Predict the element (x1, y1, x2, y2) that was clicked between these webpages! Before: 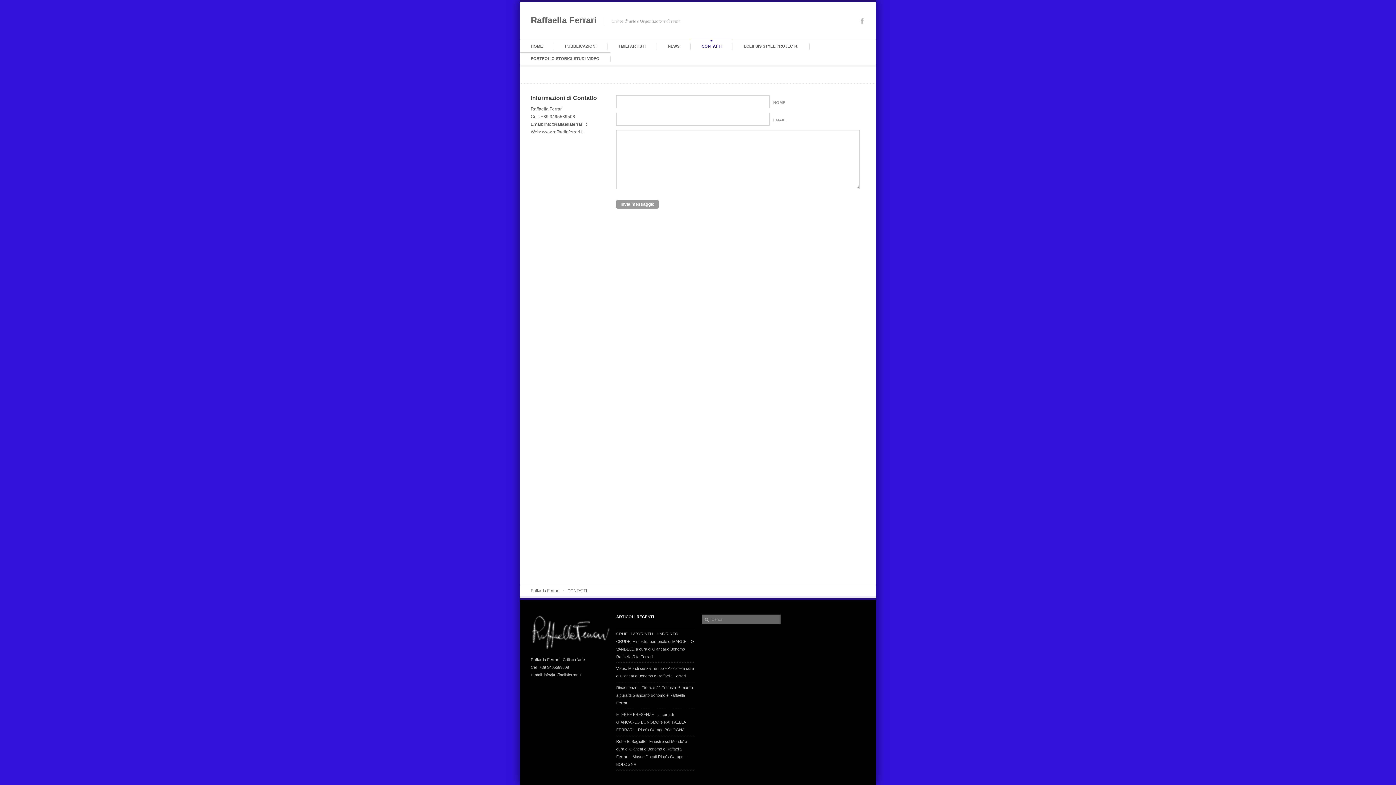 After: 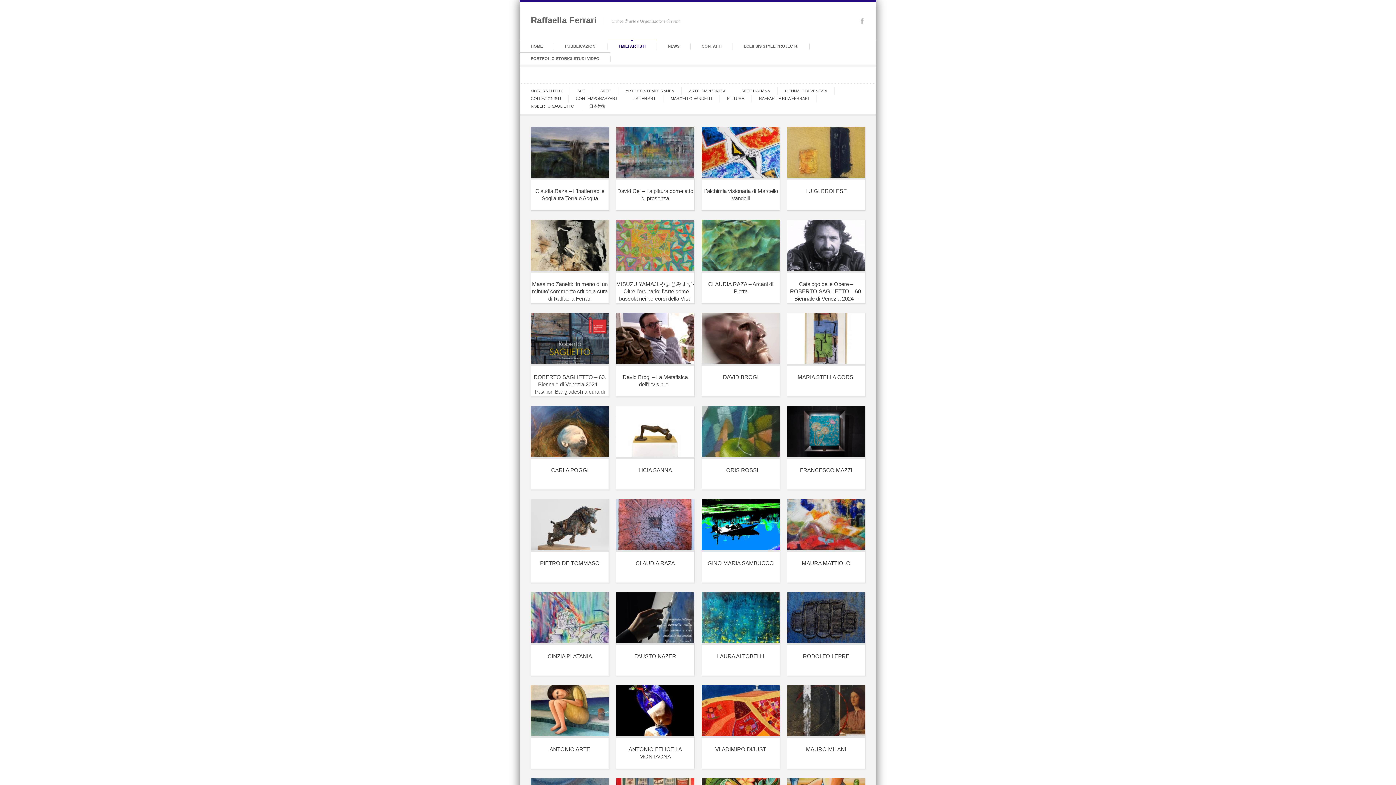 Action: bbox: (608, 40, 656, 52) label: I MIEI ARTISTI